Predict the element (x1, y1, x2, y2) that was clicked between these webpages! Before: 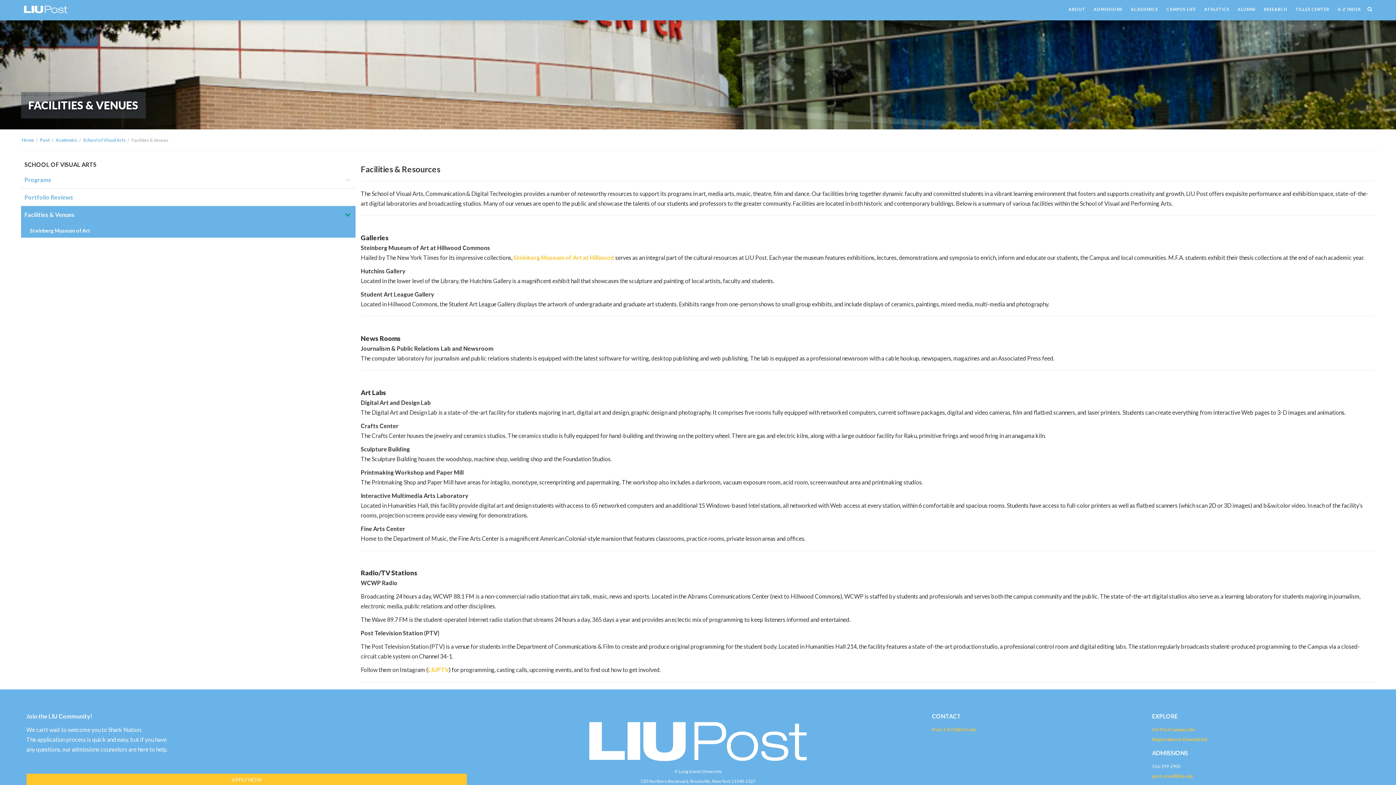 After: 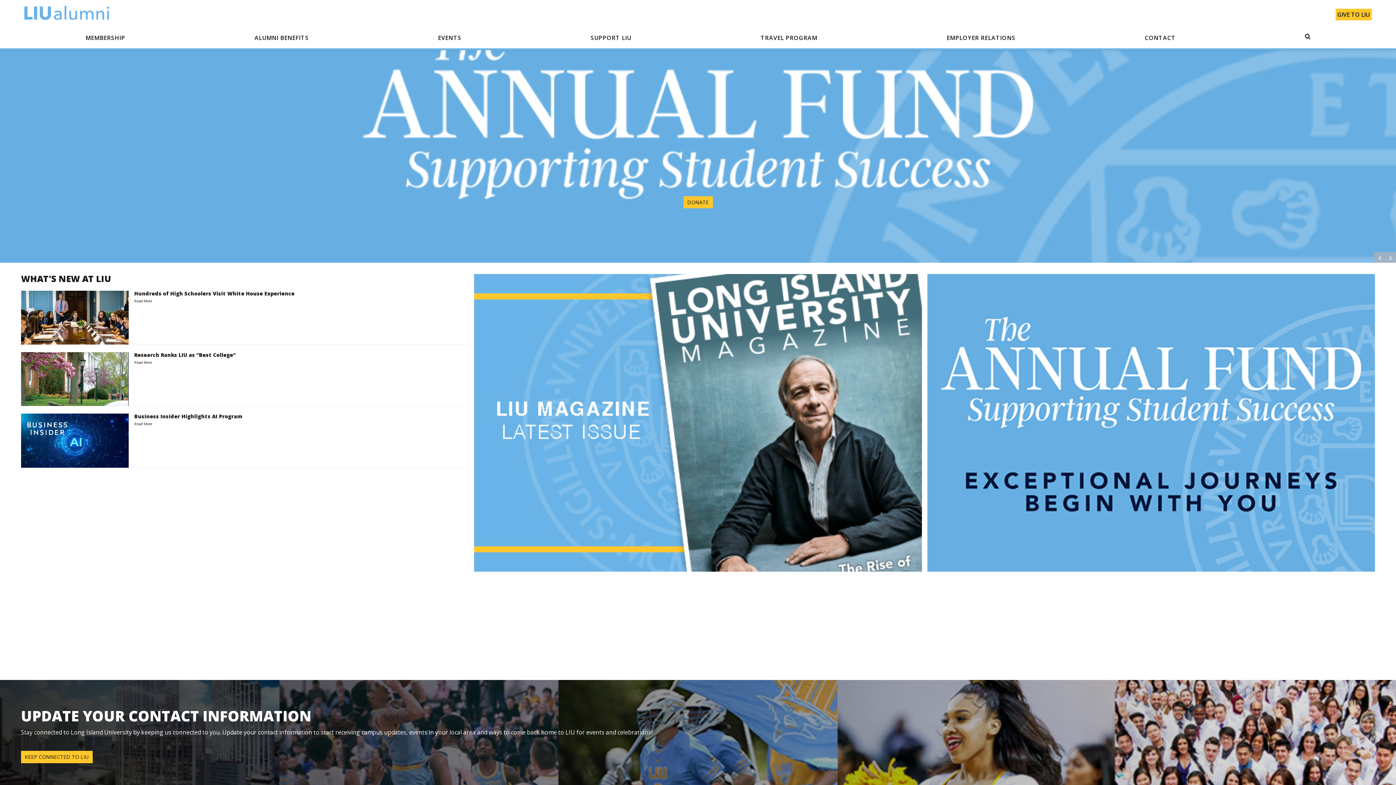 Action: label: ALUMNI bbox: (1234, 1, 1259, 16)